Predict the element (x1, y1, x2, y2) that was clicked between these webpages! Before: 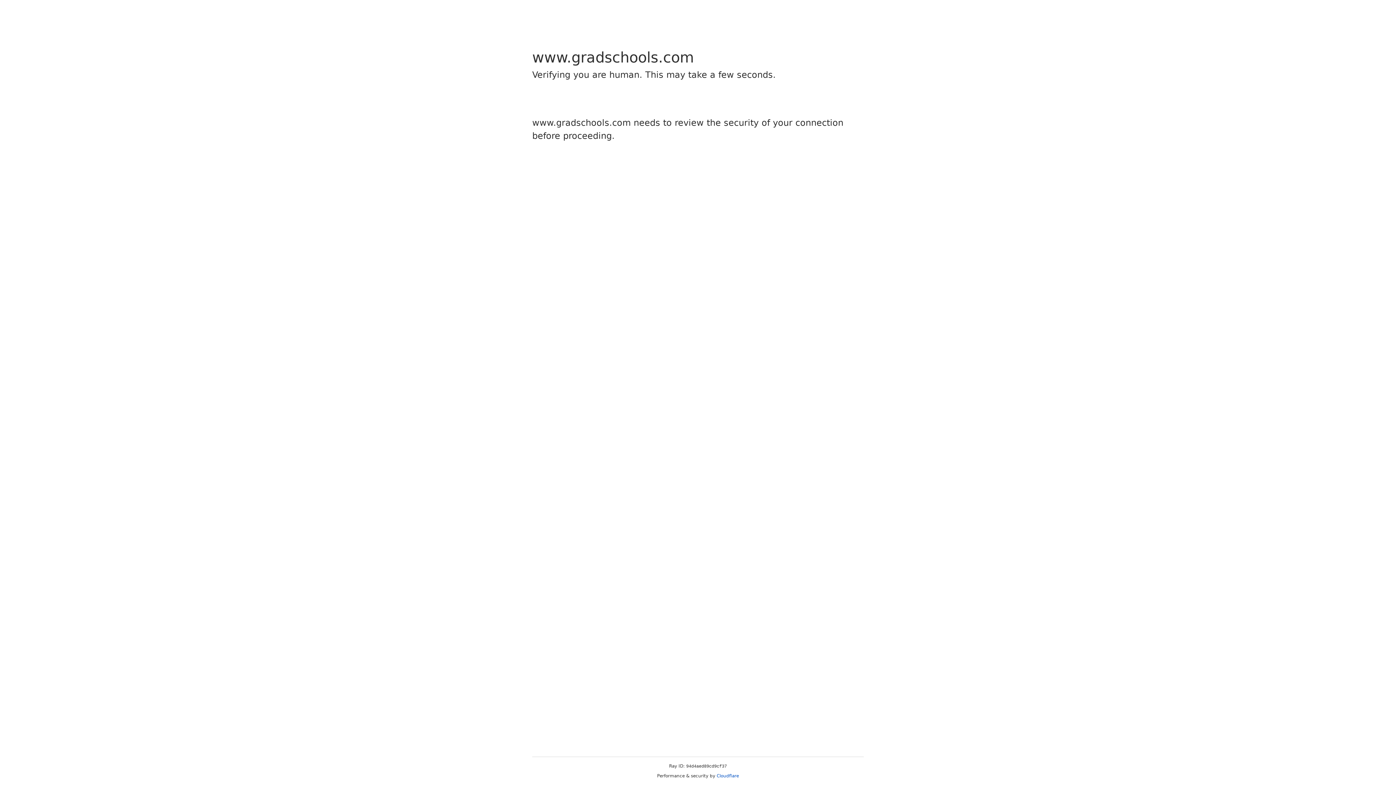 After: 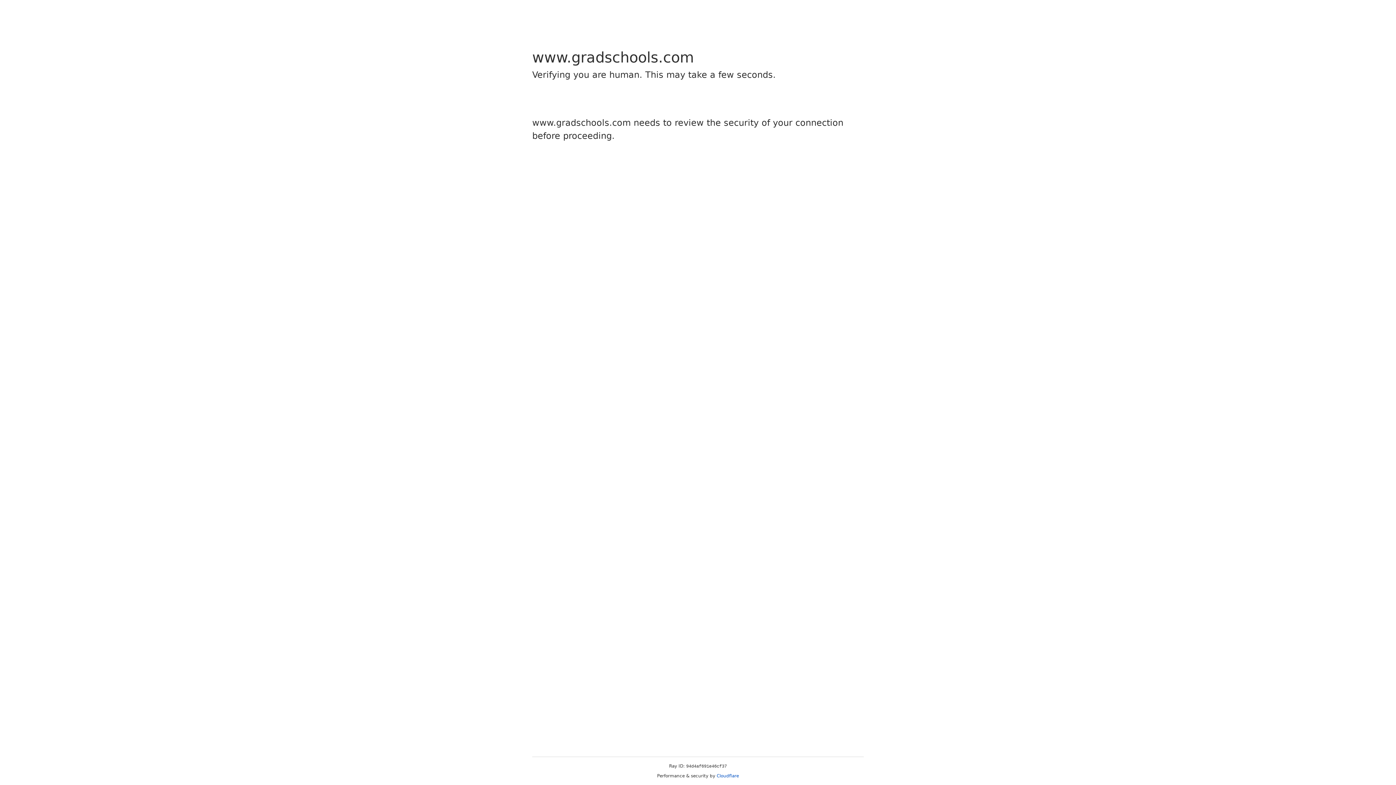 Action: bbox: (716, 773, 739, 778) label: Cloudflare